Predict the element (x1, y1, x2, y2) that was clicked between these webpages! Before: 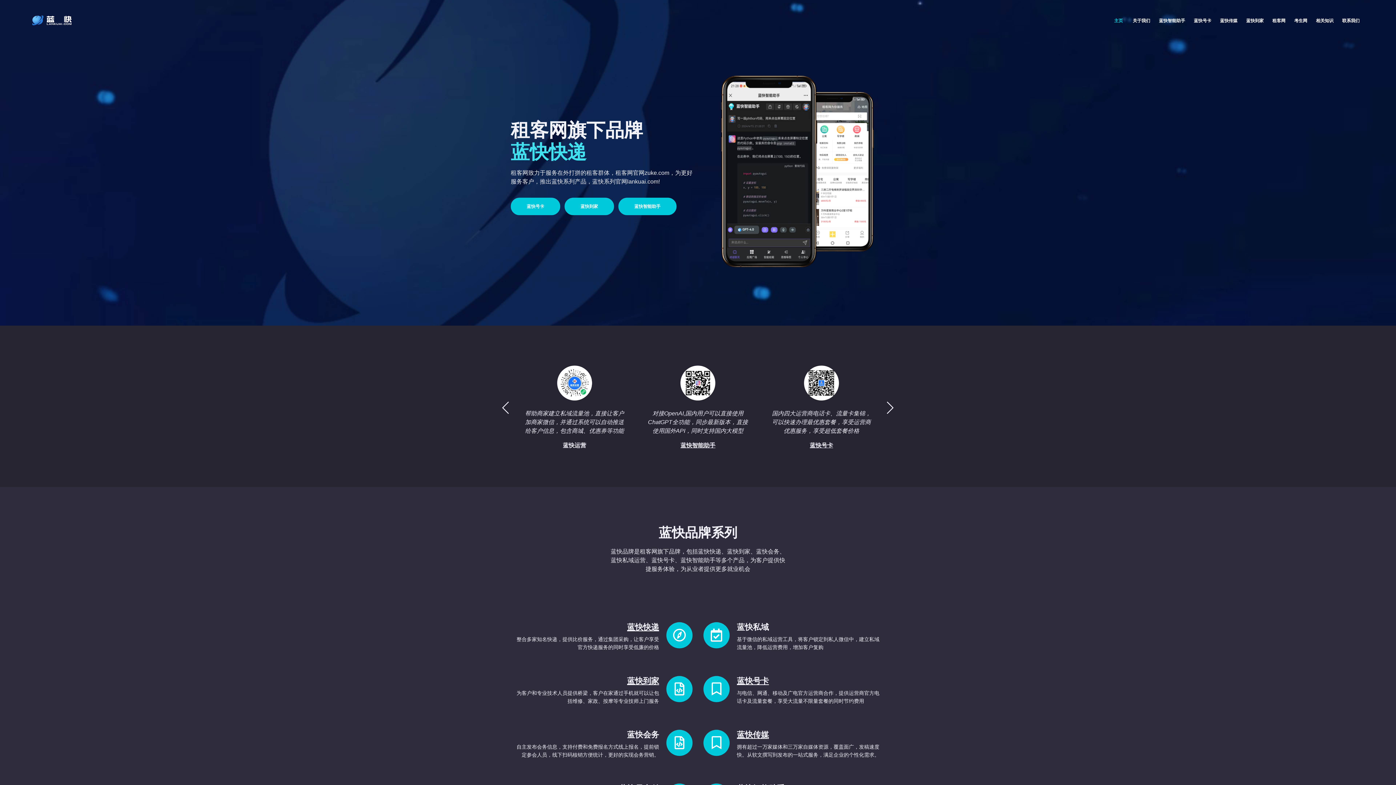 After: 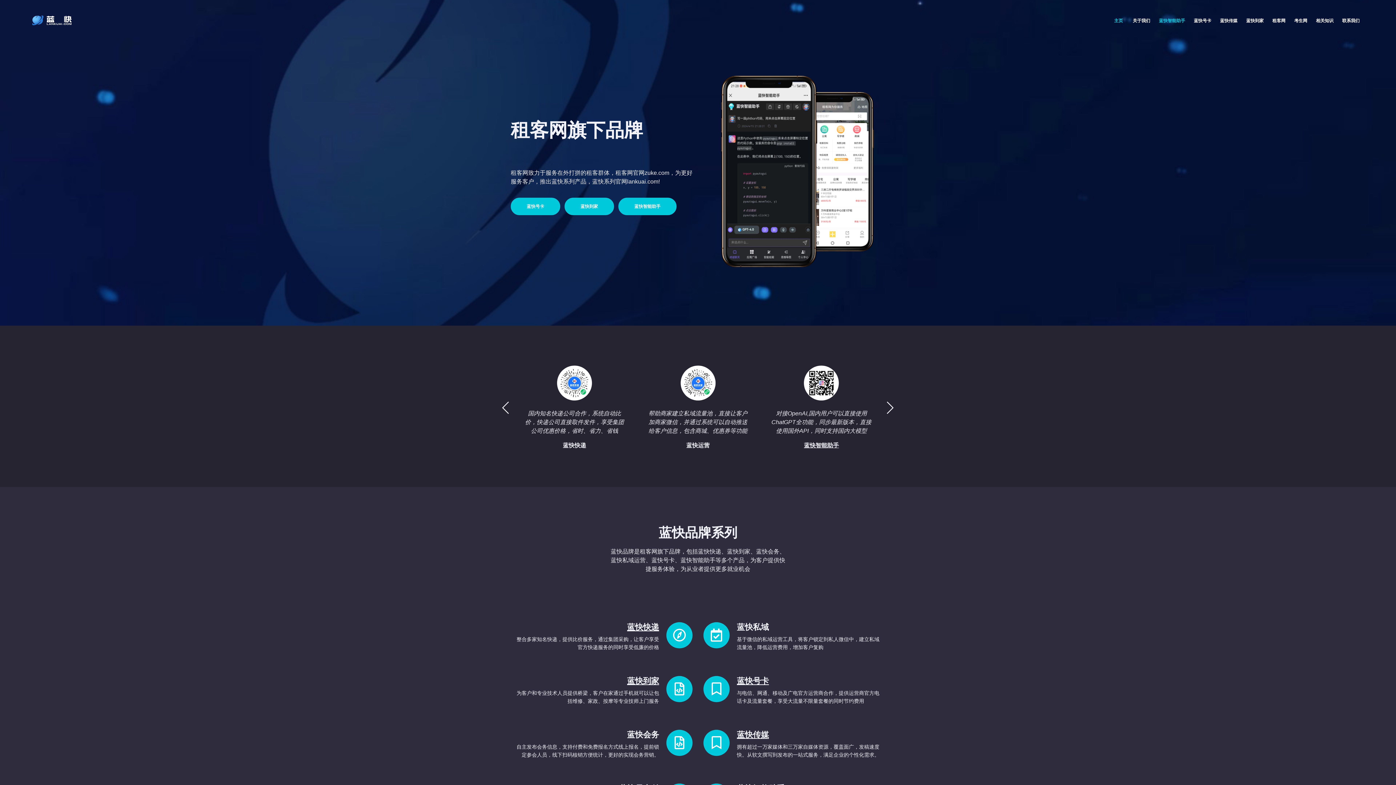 Action: bbox: (1154, 13, 1189, 27) label: 蓝快智能助手